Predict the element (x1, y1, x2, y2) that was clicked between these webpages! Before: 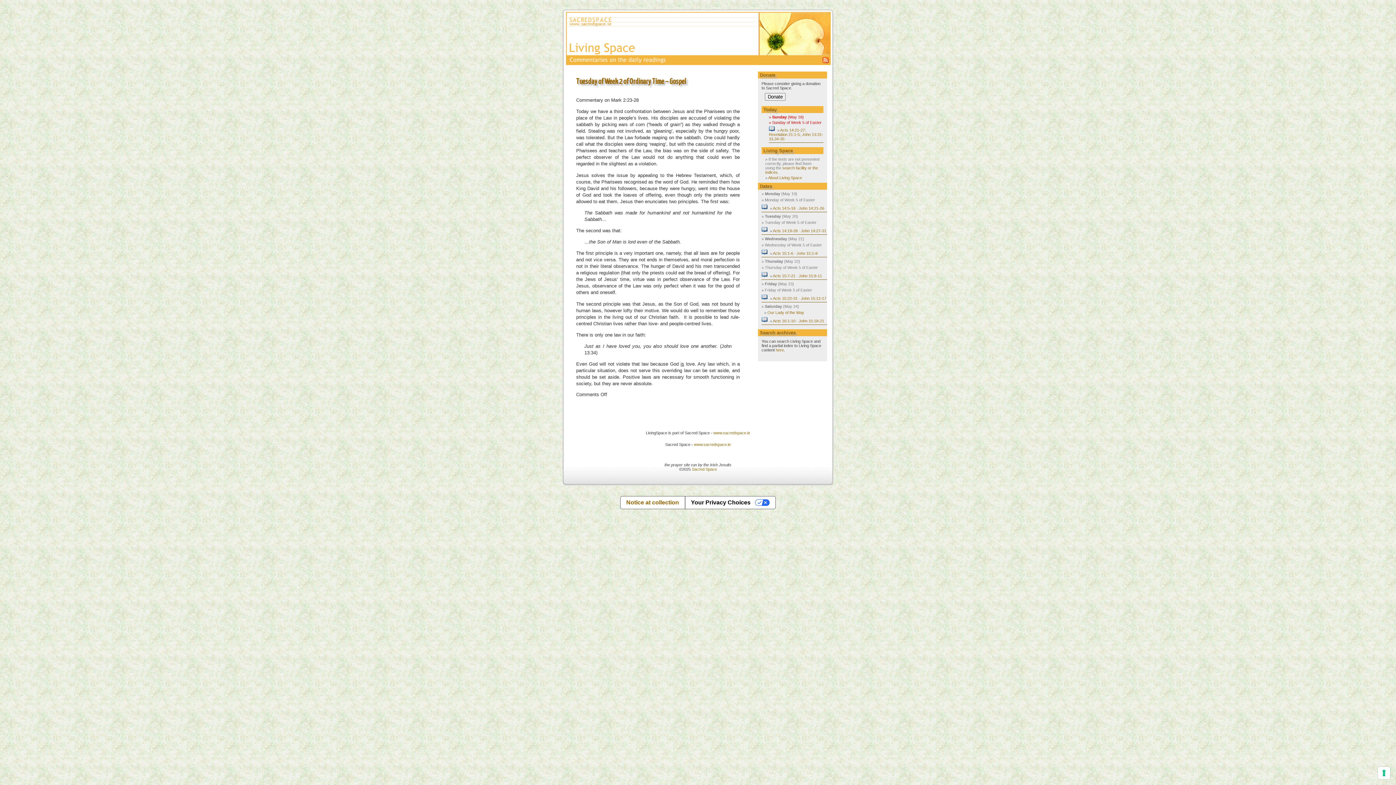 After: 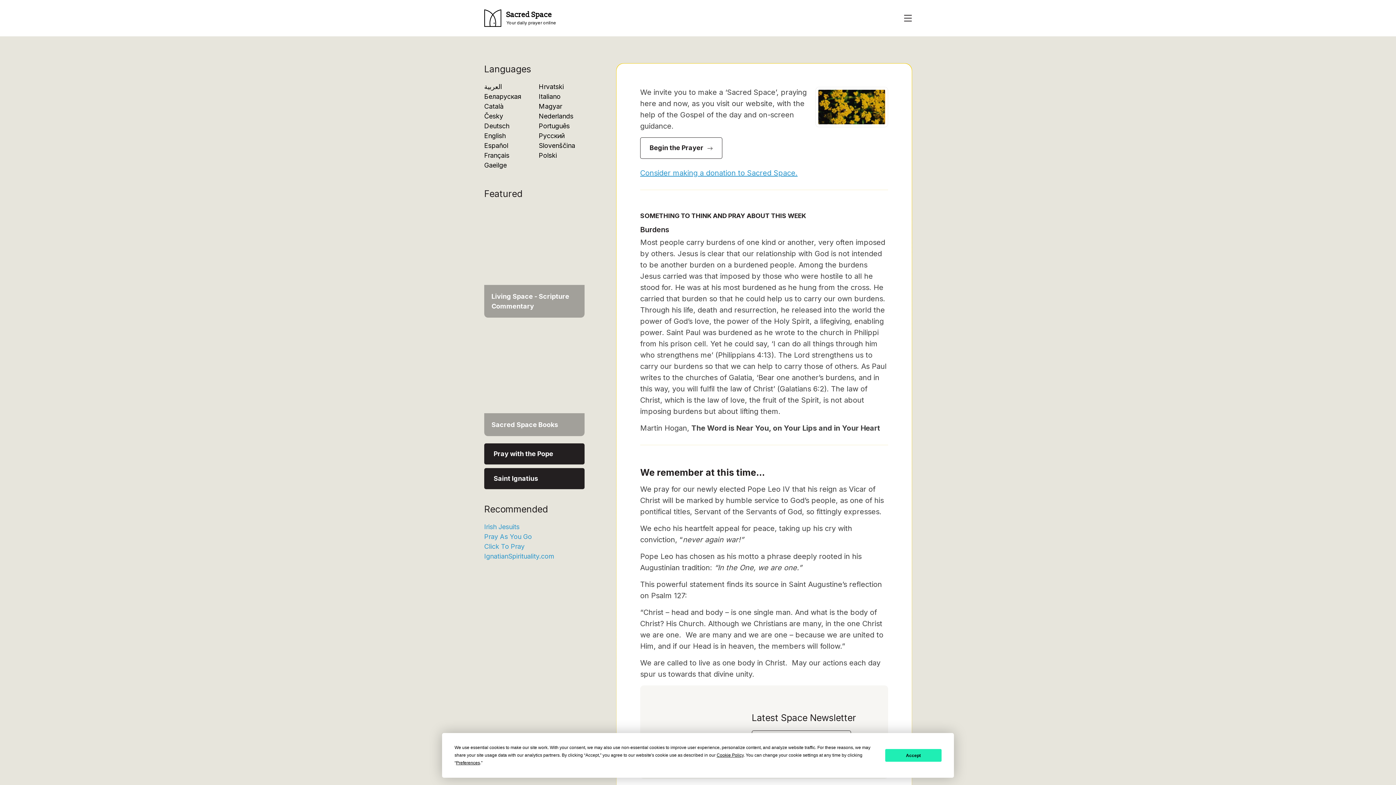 Action: label: www.sacredspace.ie bbox: (713, 431, 750, 435)